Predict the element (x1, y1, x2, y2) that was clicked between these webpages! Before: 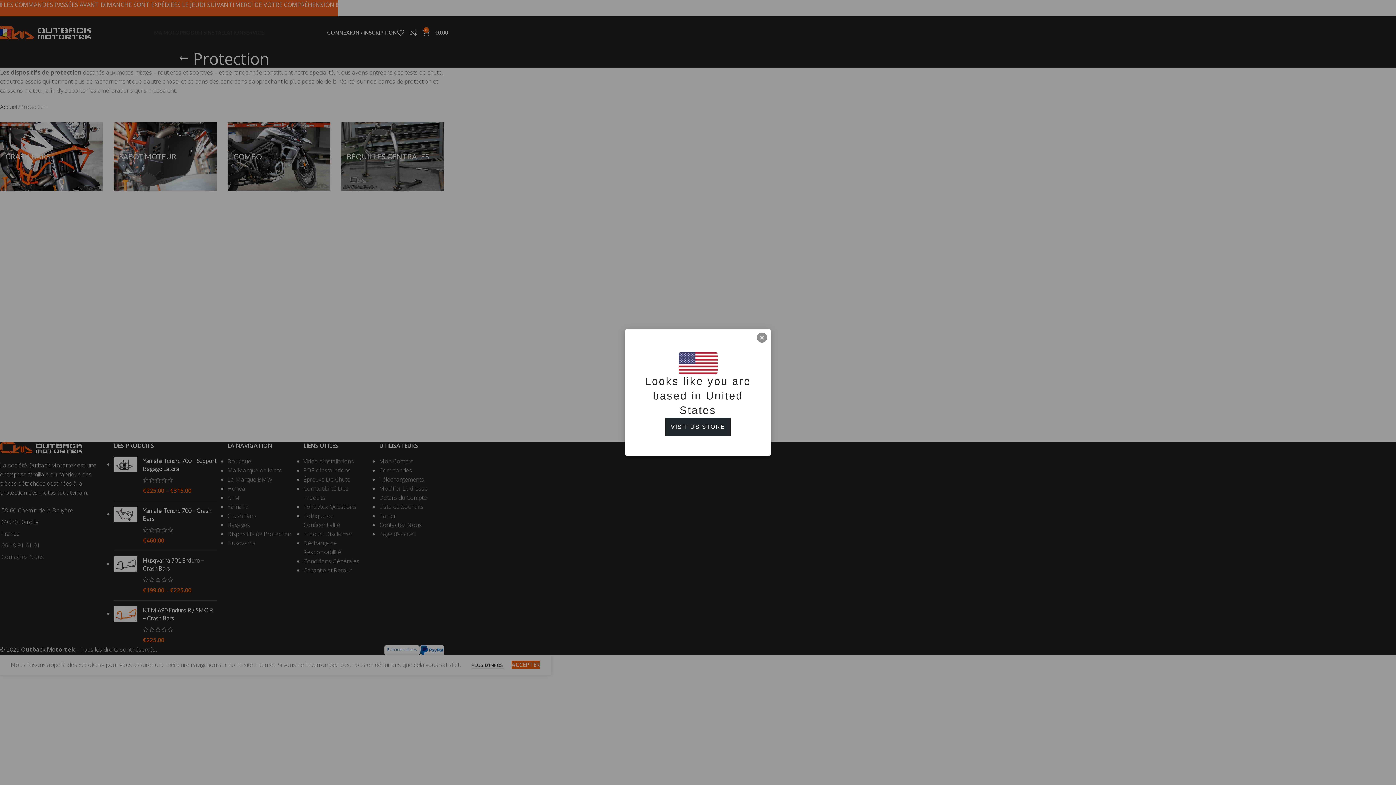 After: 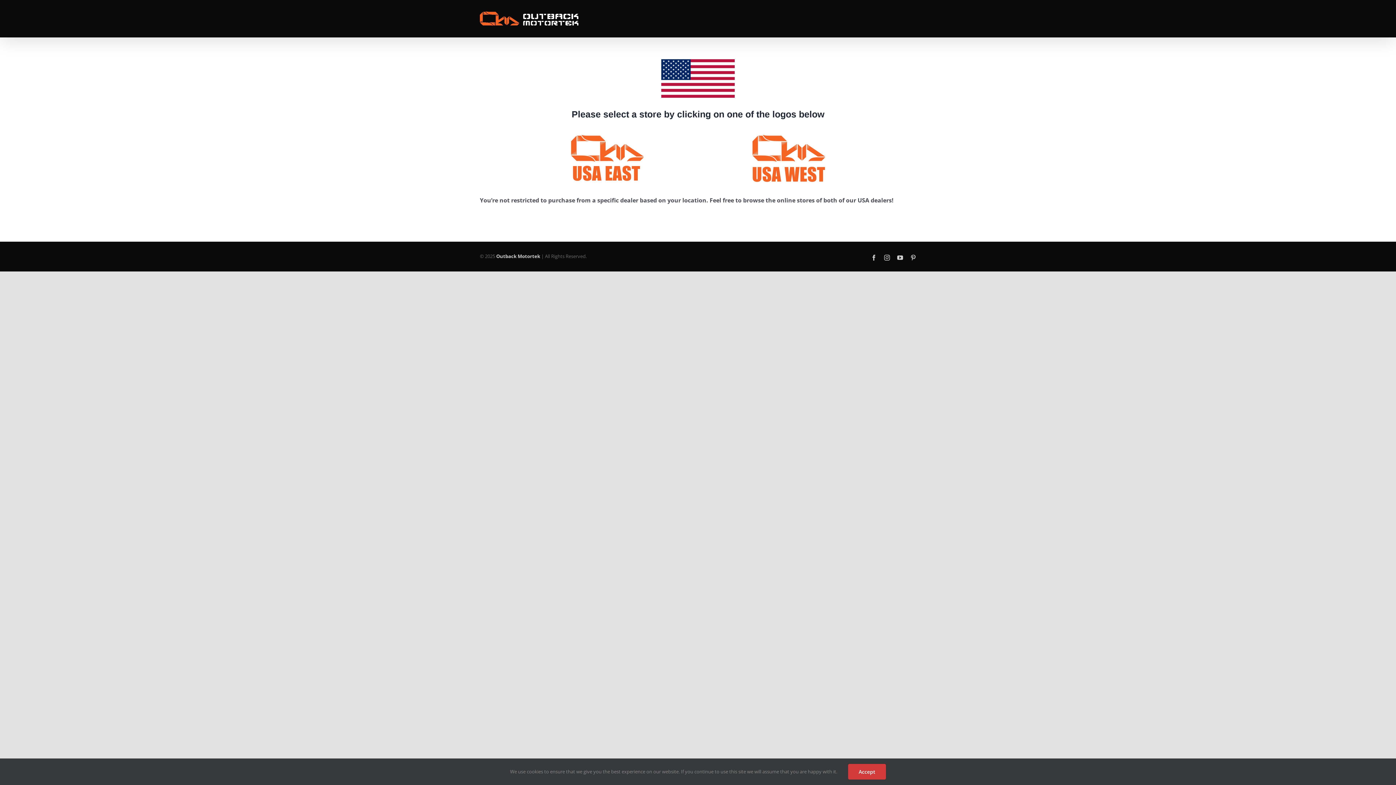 Action: bbox: (665, 417, 731, 436) label: VISIT US STORE